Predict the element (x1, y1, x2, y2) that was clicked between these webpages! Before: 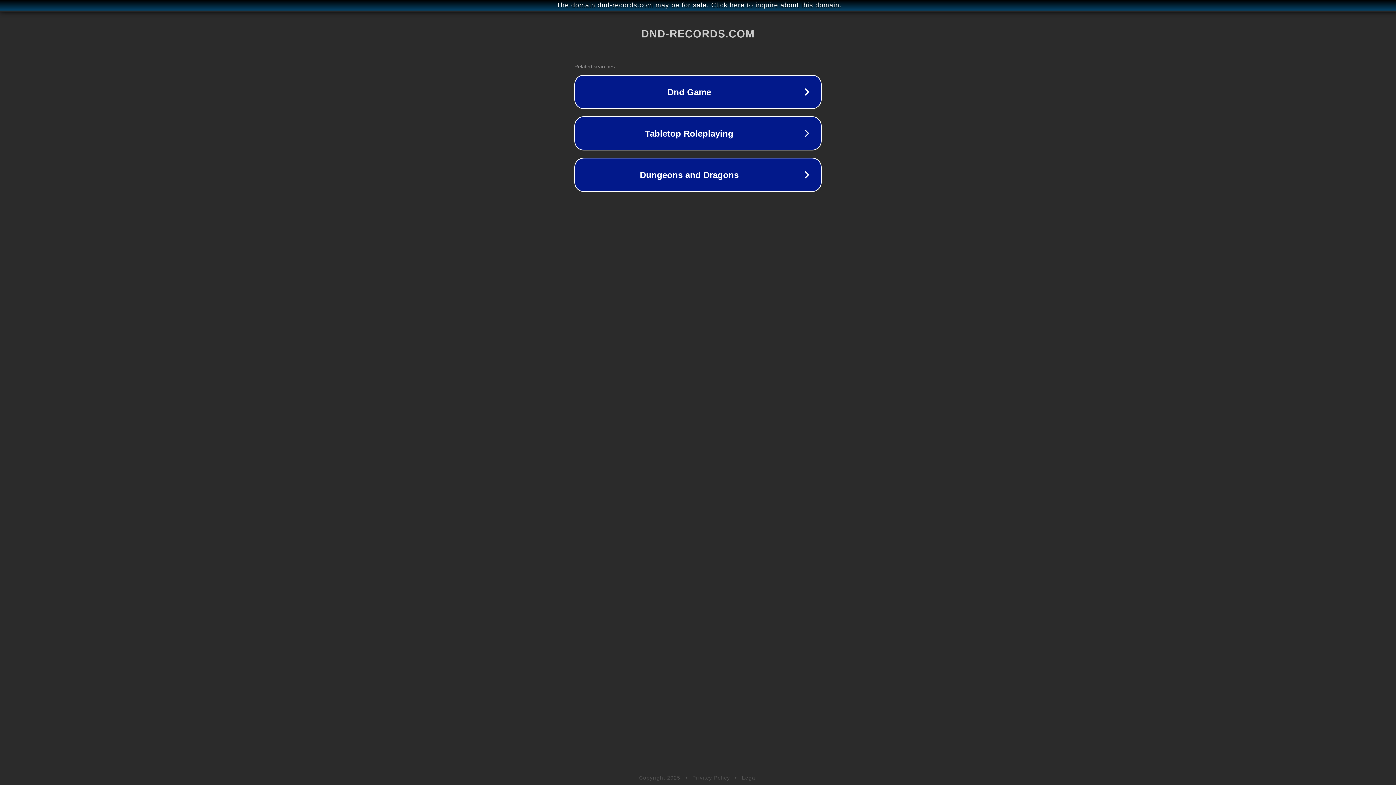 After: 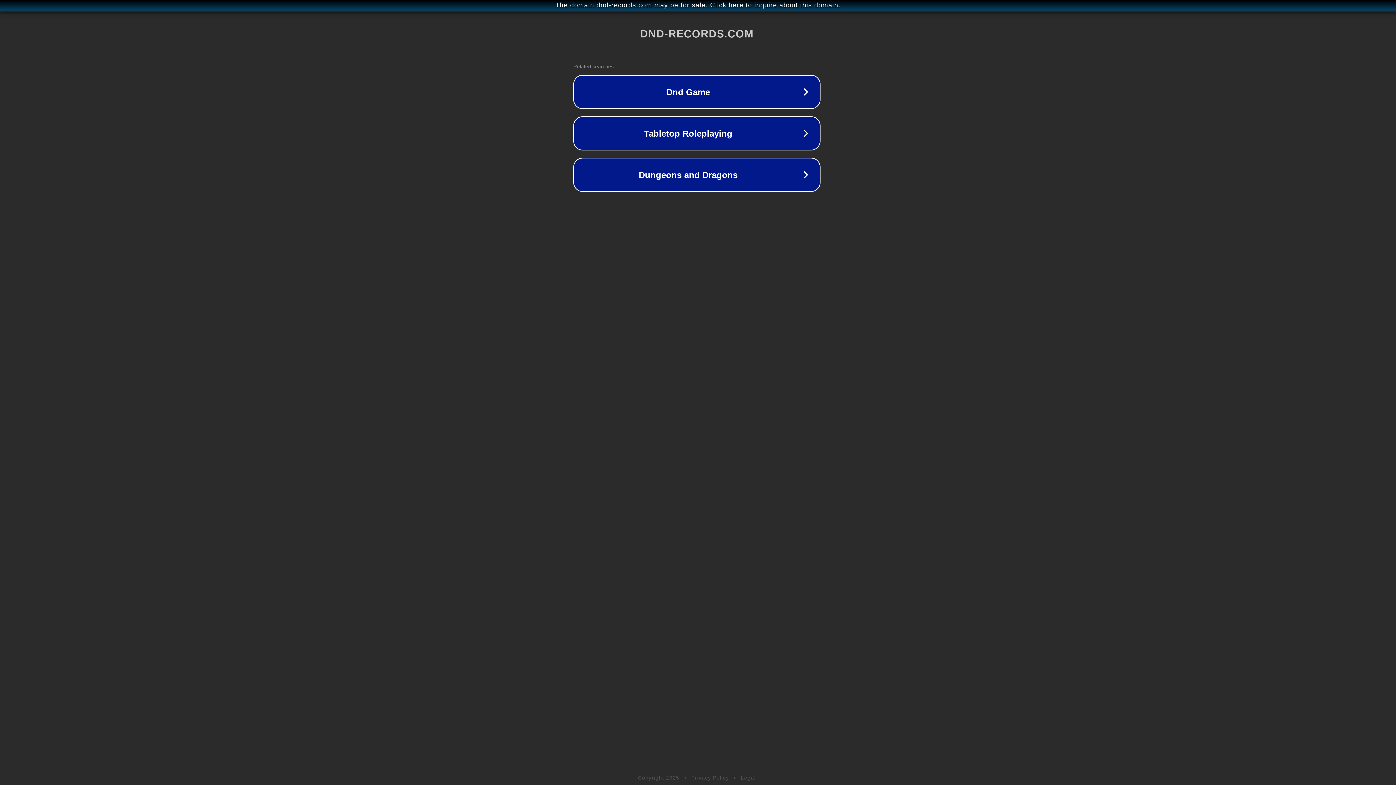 Action: label: The domain dnd-records.com may be for sale. Click here to inquire about this domain. bbox: (1, 1, 1397, 9)